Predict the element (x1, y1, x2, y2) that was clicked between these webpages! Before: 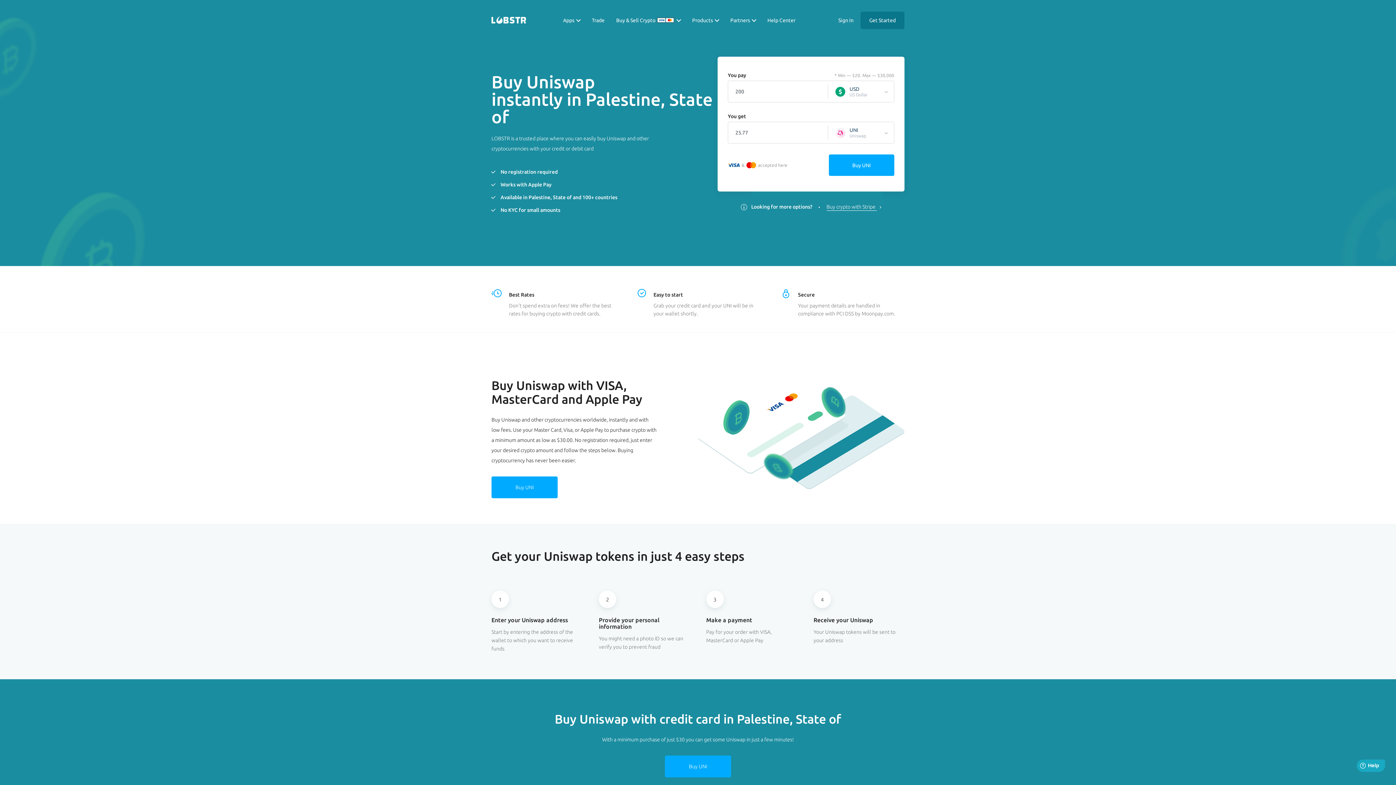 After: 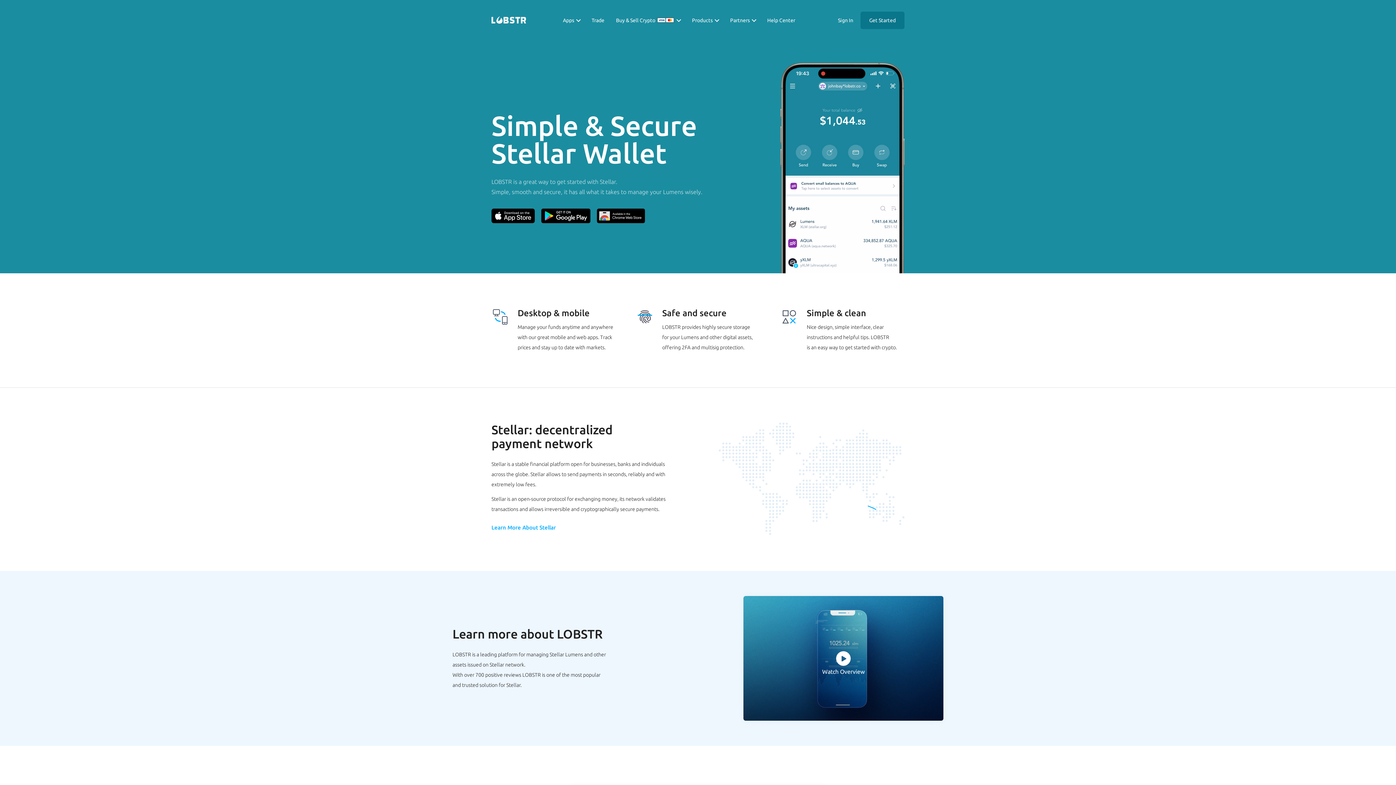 Action: bbox: (491, 11, 526, 29)